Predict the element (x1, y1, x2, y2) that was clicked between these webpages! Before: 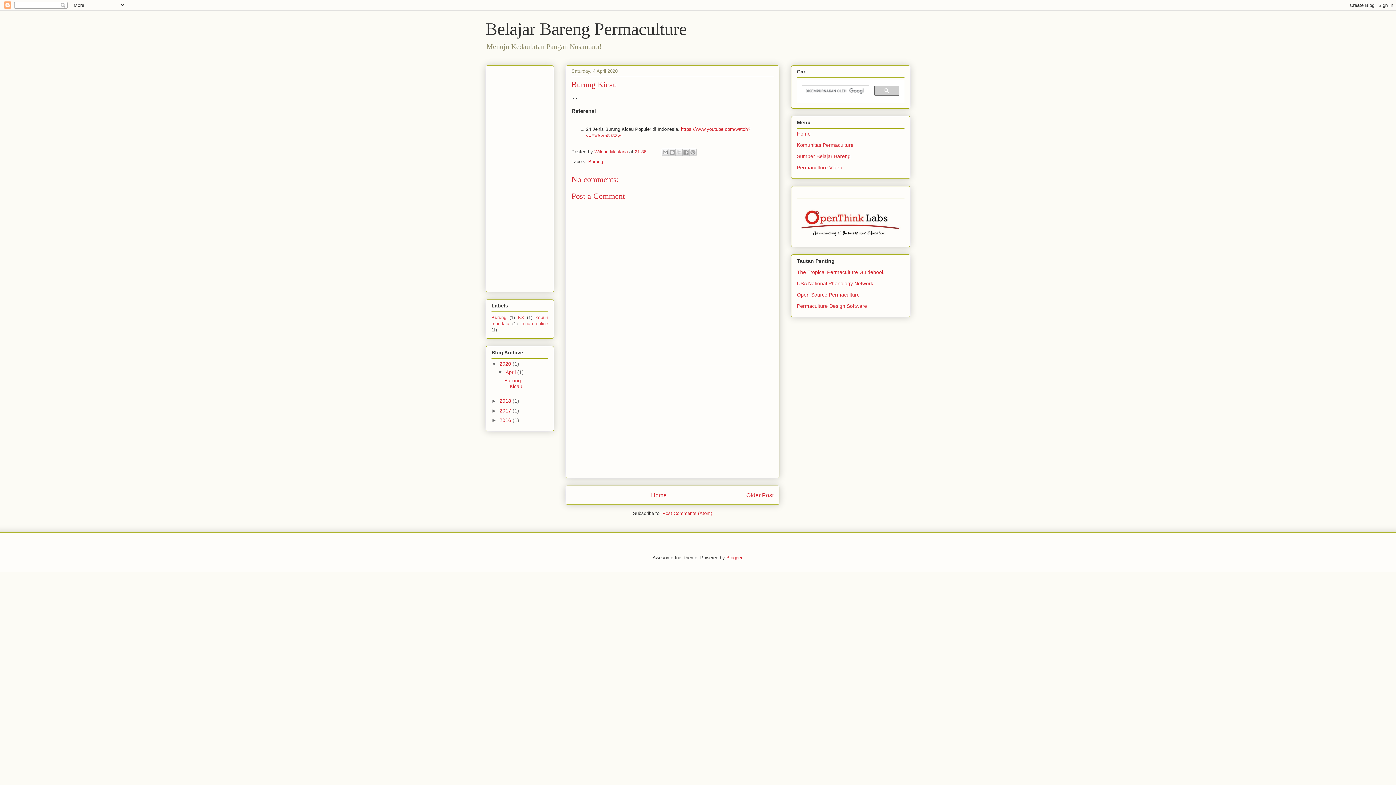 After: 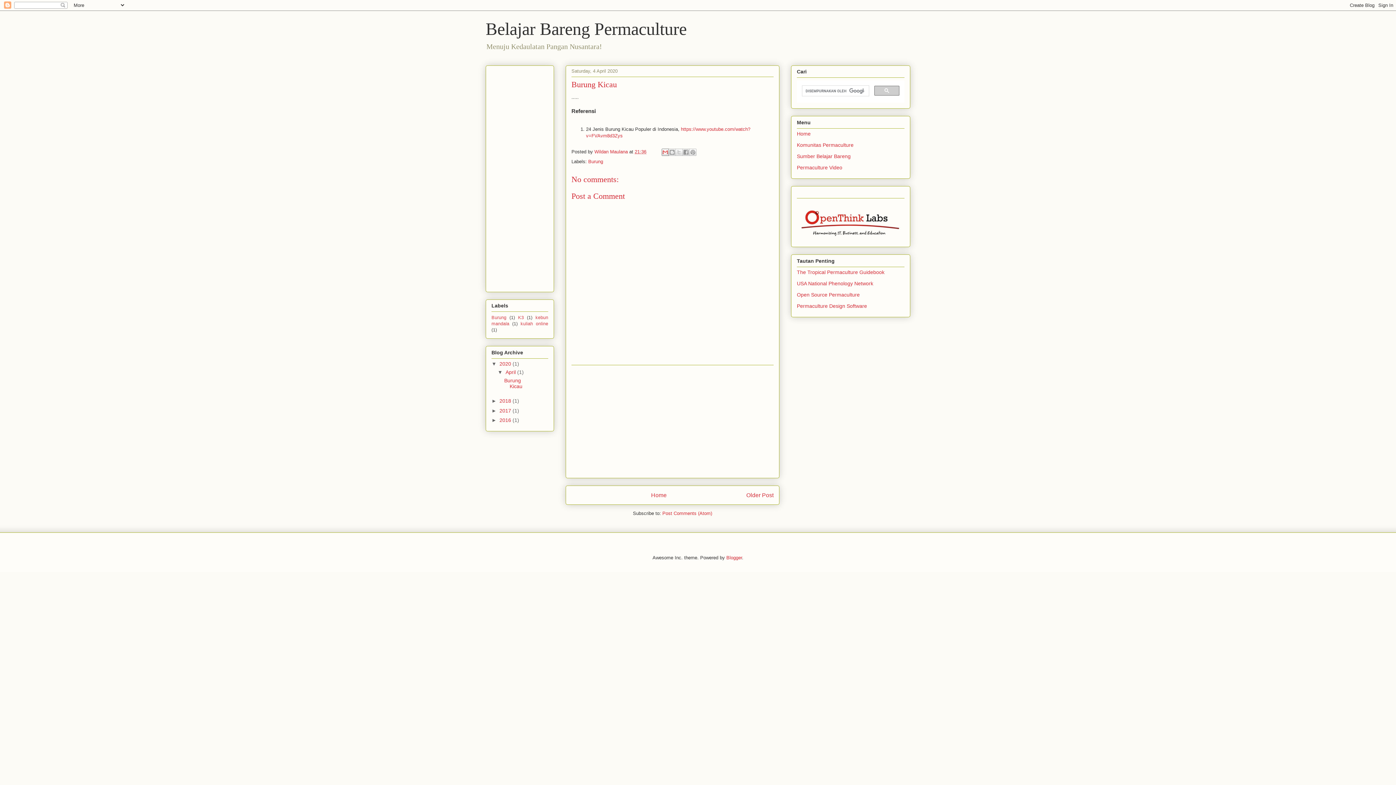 Action: label: Email This bbox: (661, 148, 669, 156)